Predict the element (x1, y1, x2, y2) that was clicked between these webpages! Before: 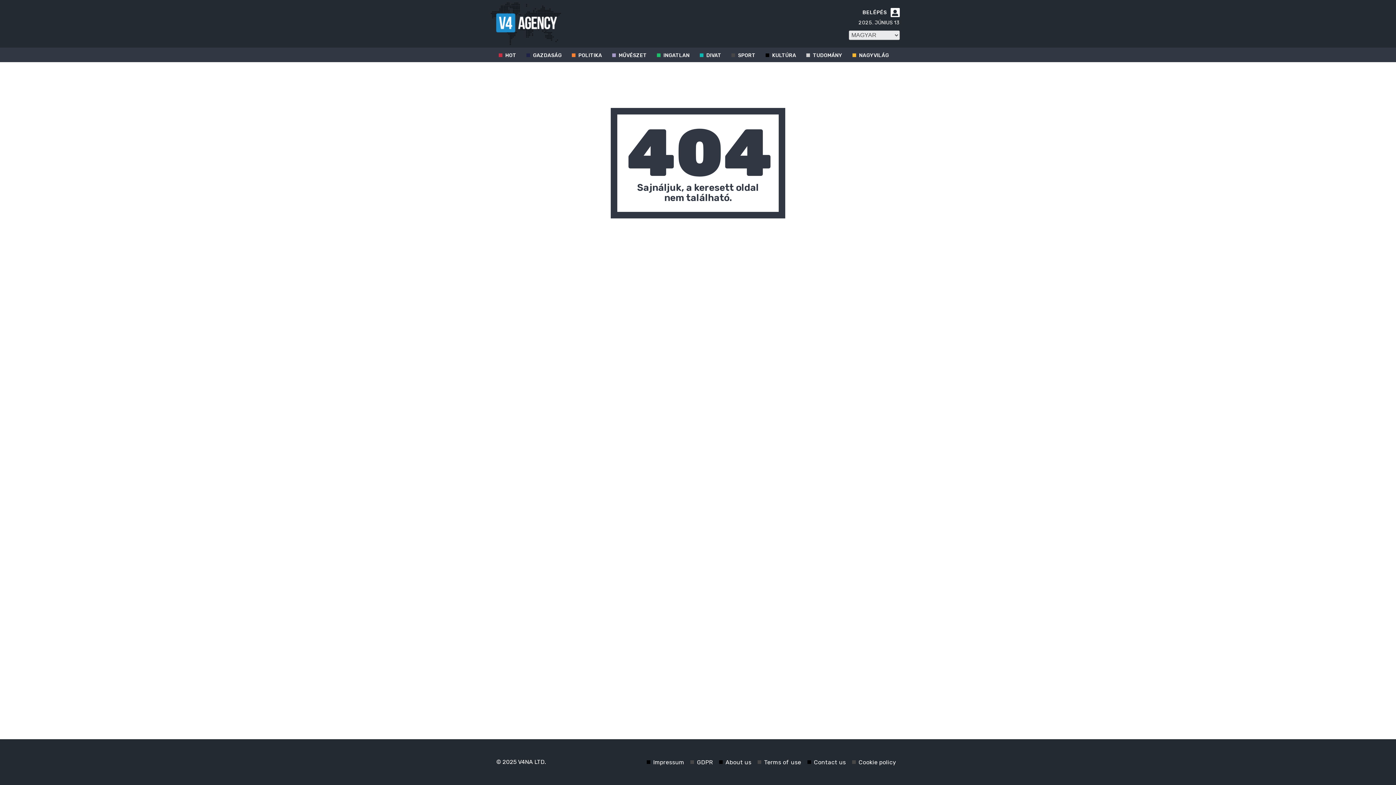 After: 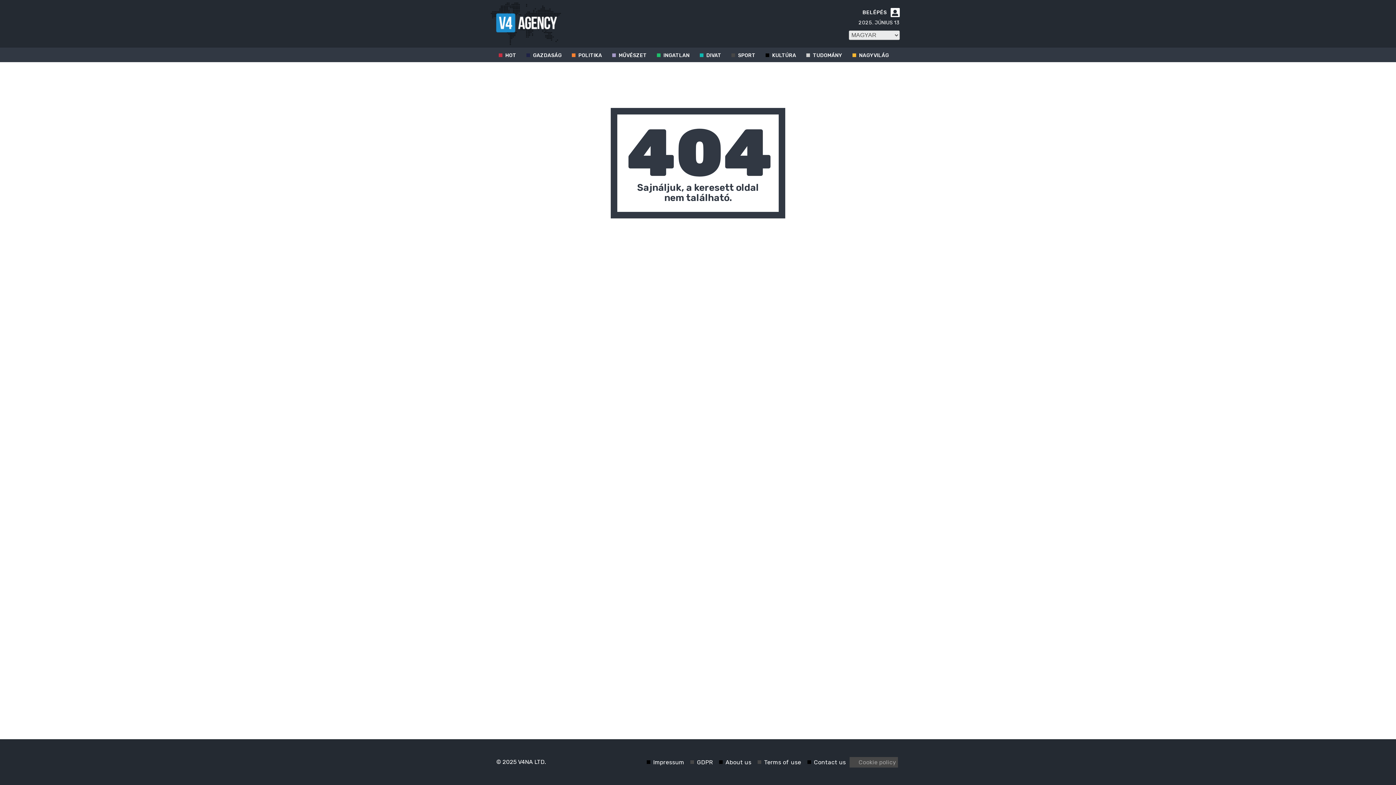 Action: label: Cookie policy bbox: (849, 757, 898, 767)